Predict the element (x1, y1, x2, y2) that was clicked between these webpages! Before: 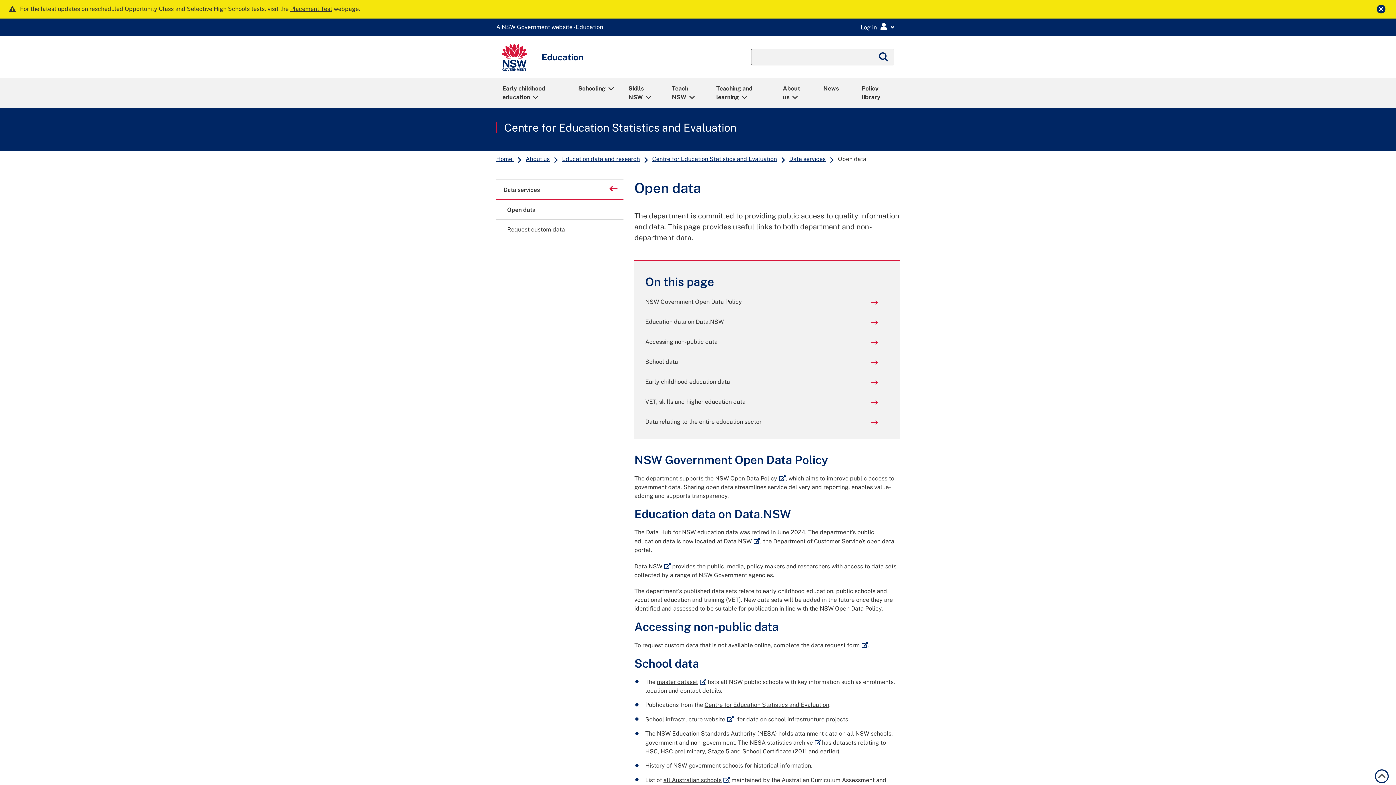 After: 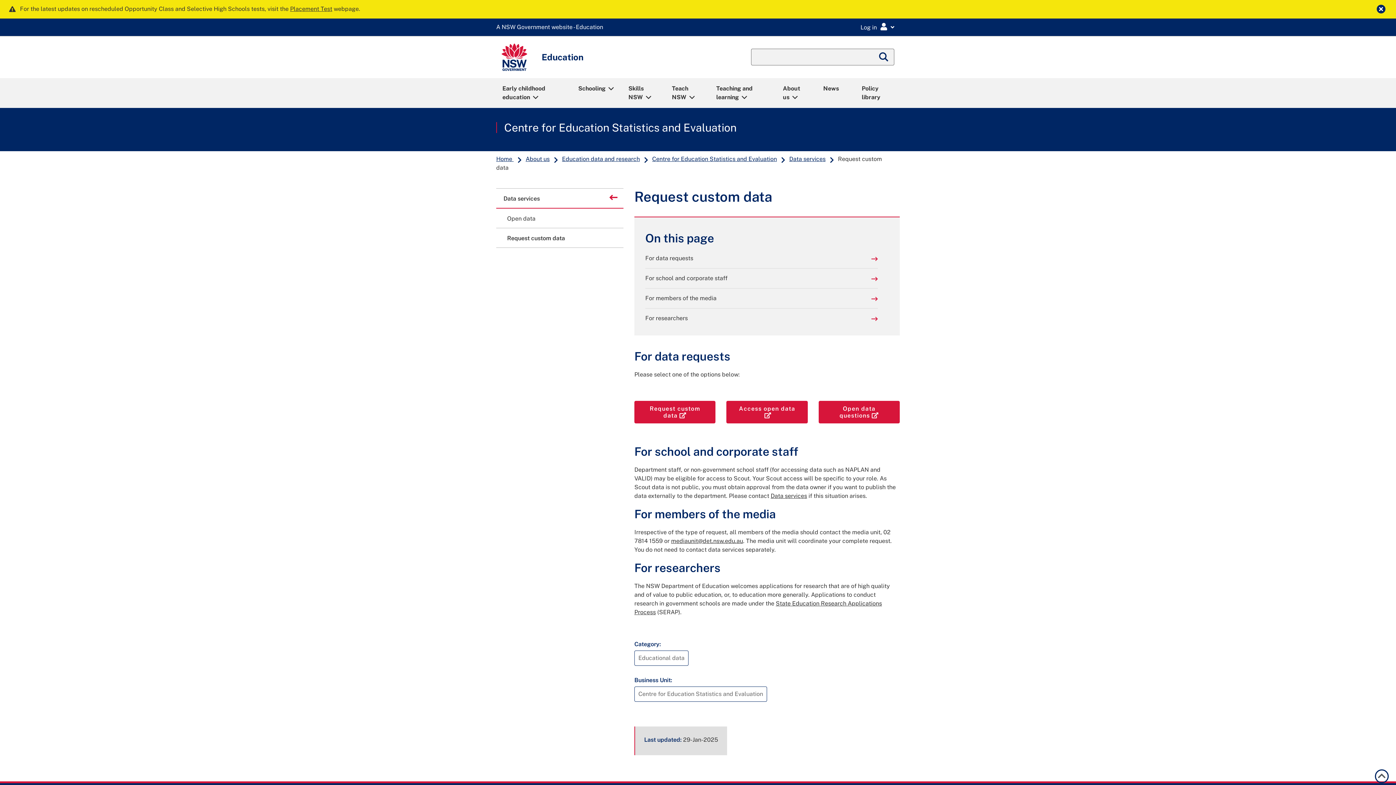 Action: bbox: (496, 219, 623, 238) label: Request custom data